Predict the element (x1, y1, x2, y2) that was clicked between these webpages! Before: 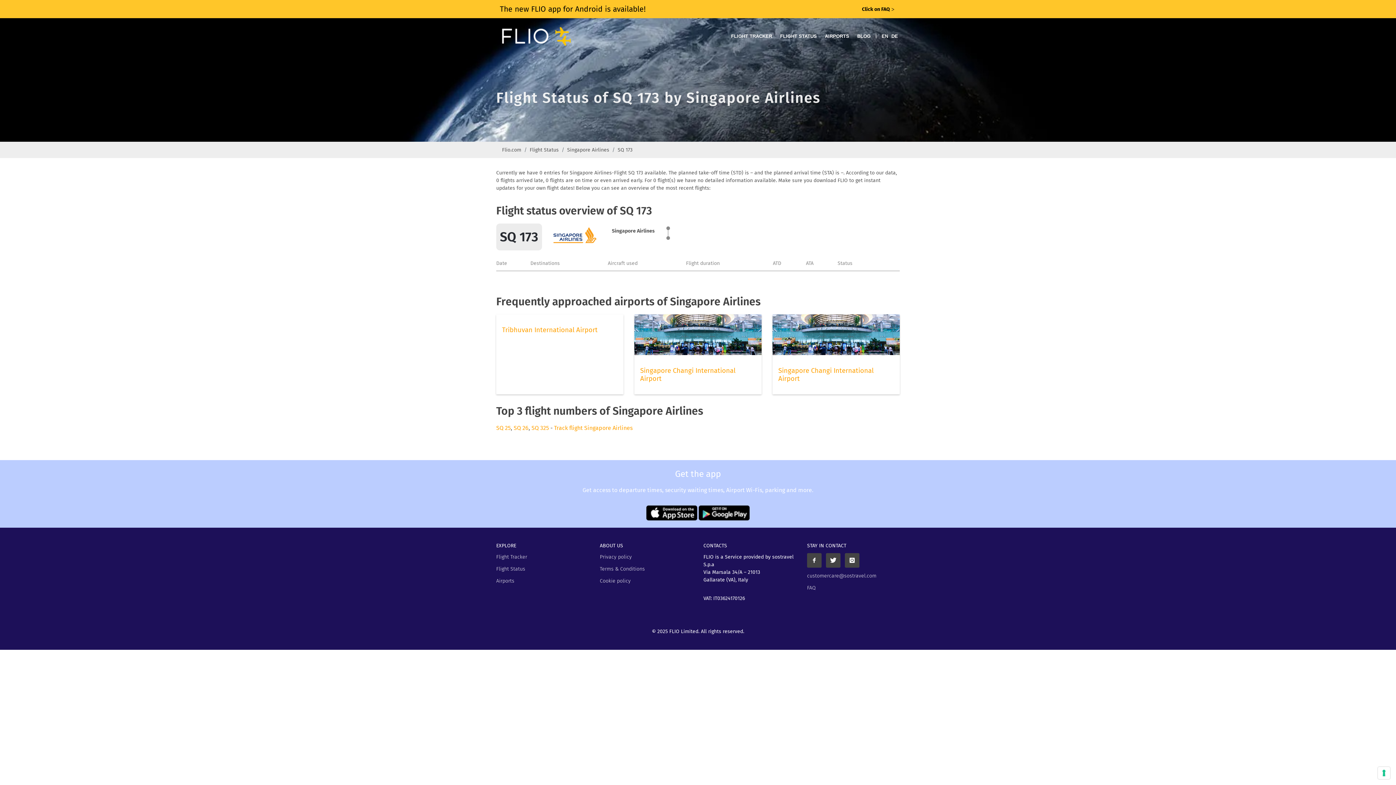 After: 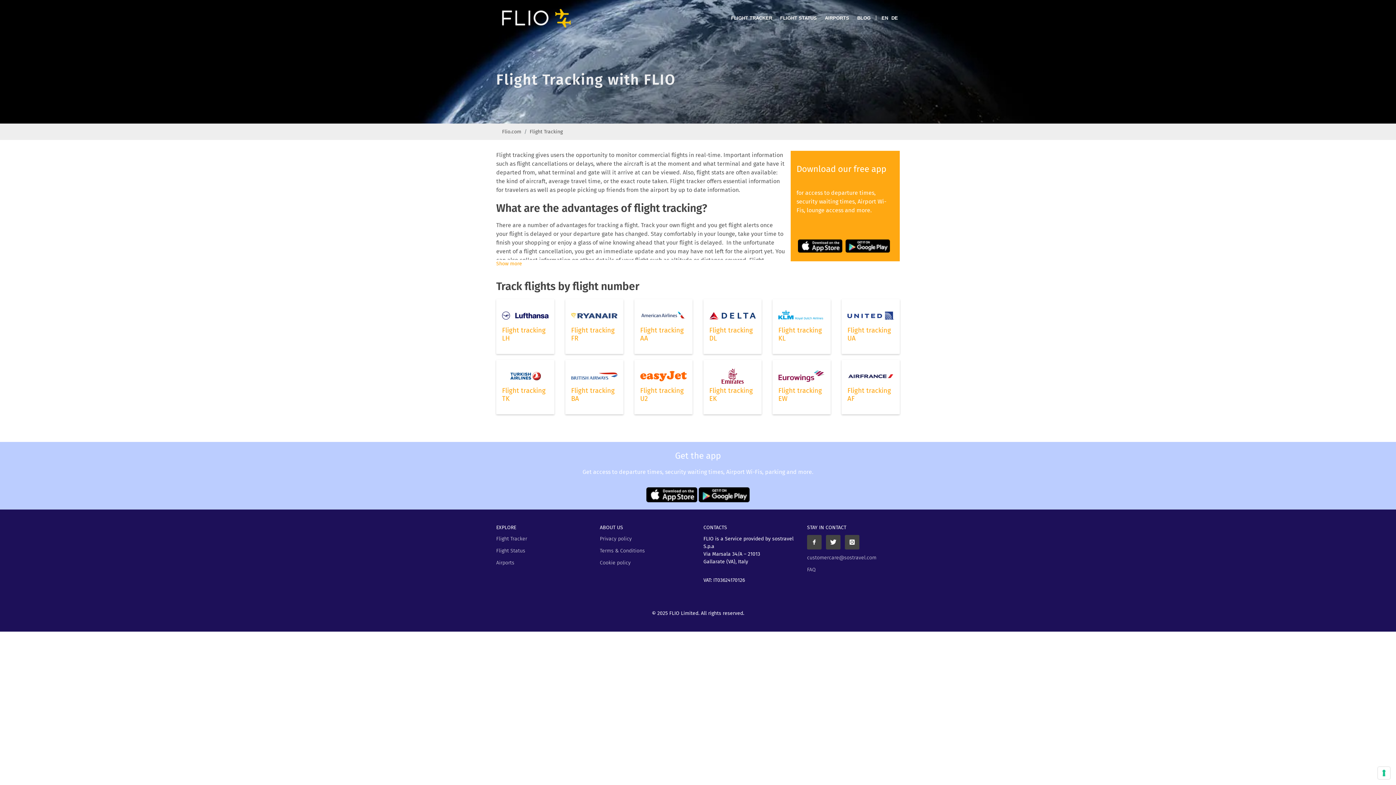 Action: label: Flight Tracker bbox: (496, 553, 527, 561)